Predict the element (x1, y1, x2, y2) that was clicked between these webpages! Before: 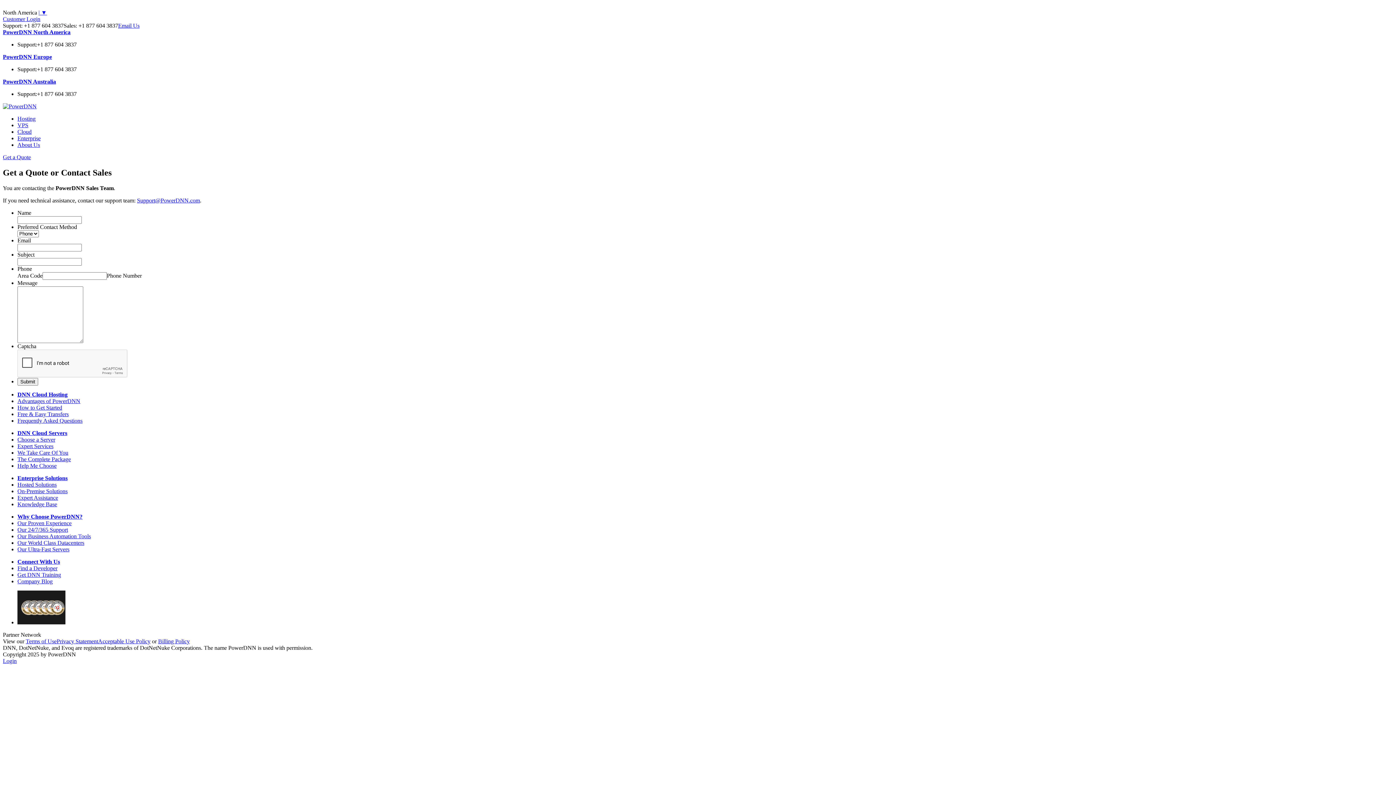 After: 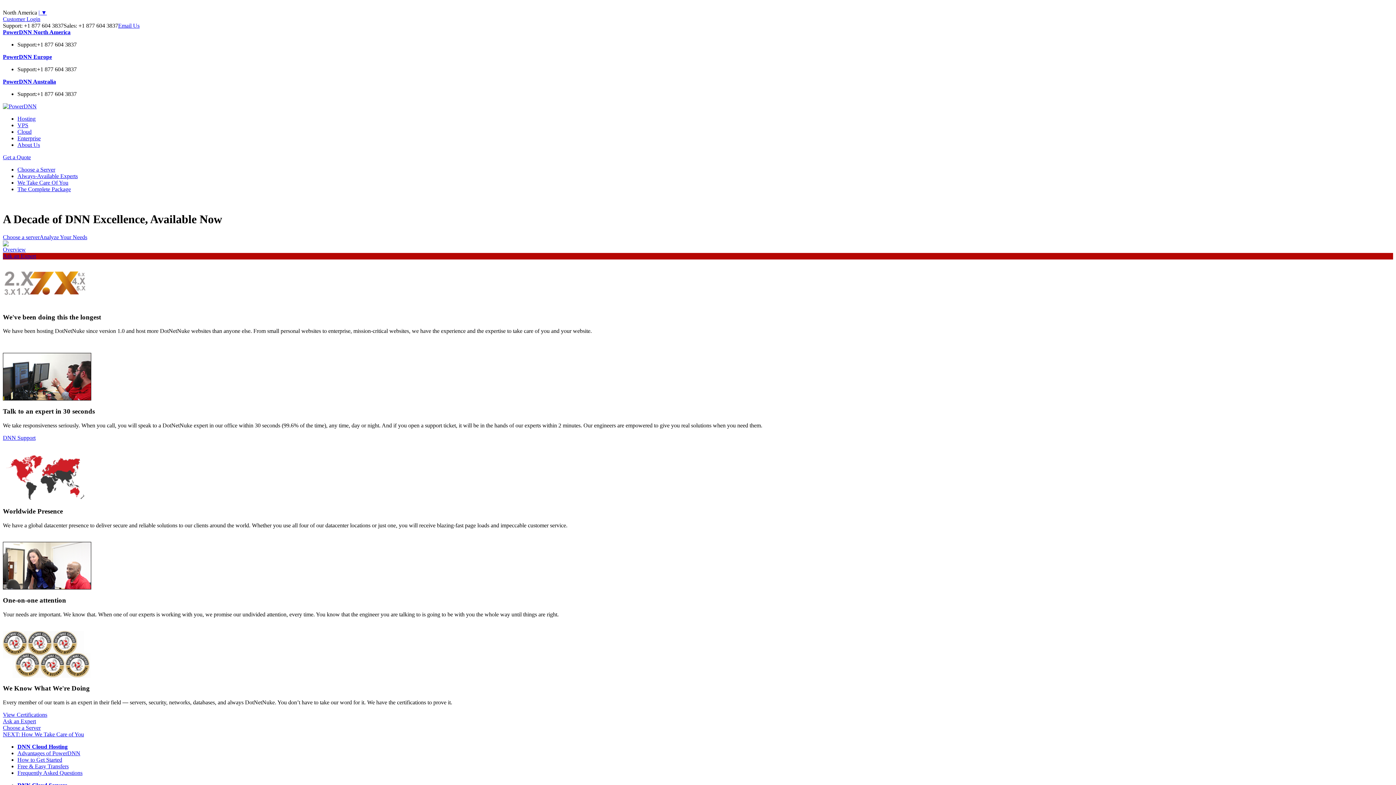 Action: bbox: (17, 443, 53, 449) label: Expert Services